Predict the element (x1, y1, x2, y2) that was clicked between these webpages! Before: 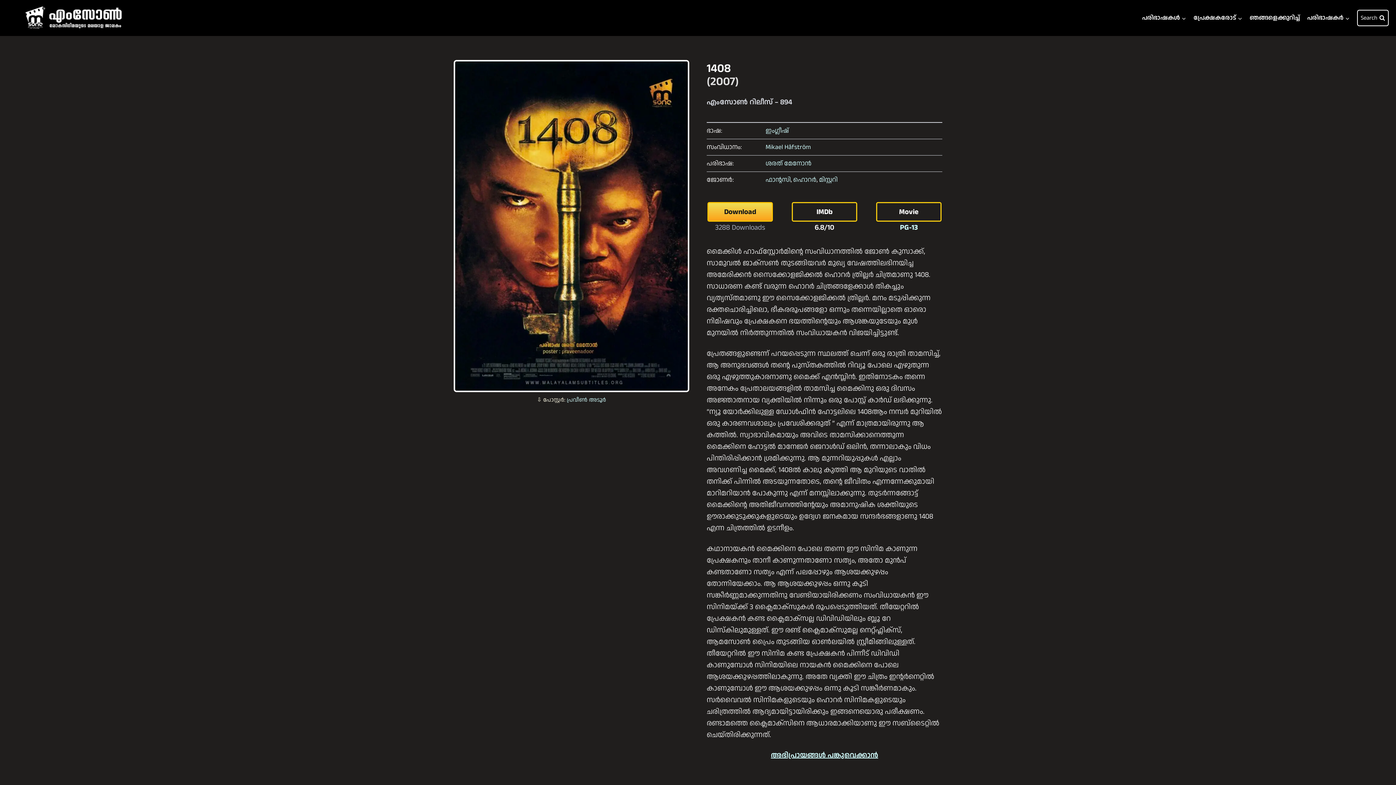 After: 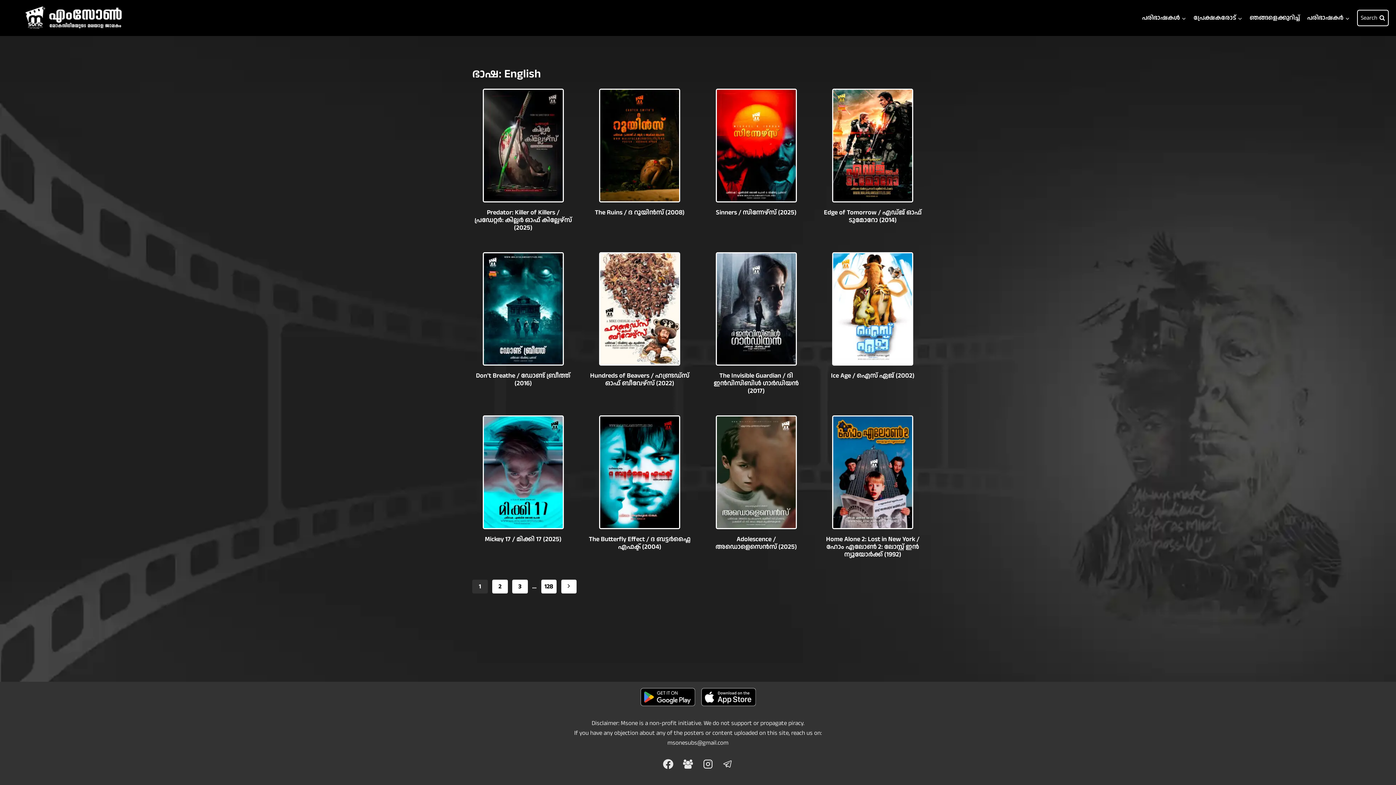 Action: bbox: (765, 126, 789, 135) label: ഇംഗ്ലീഷ്